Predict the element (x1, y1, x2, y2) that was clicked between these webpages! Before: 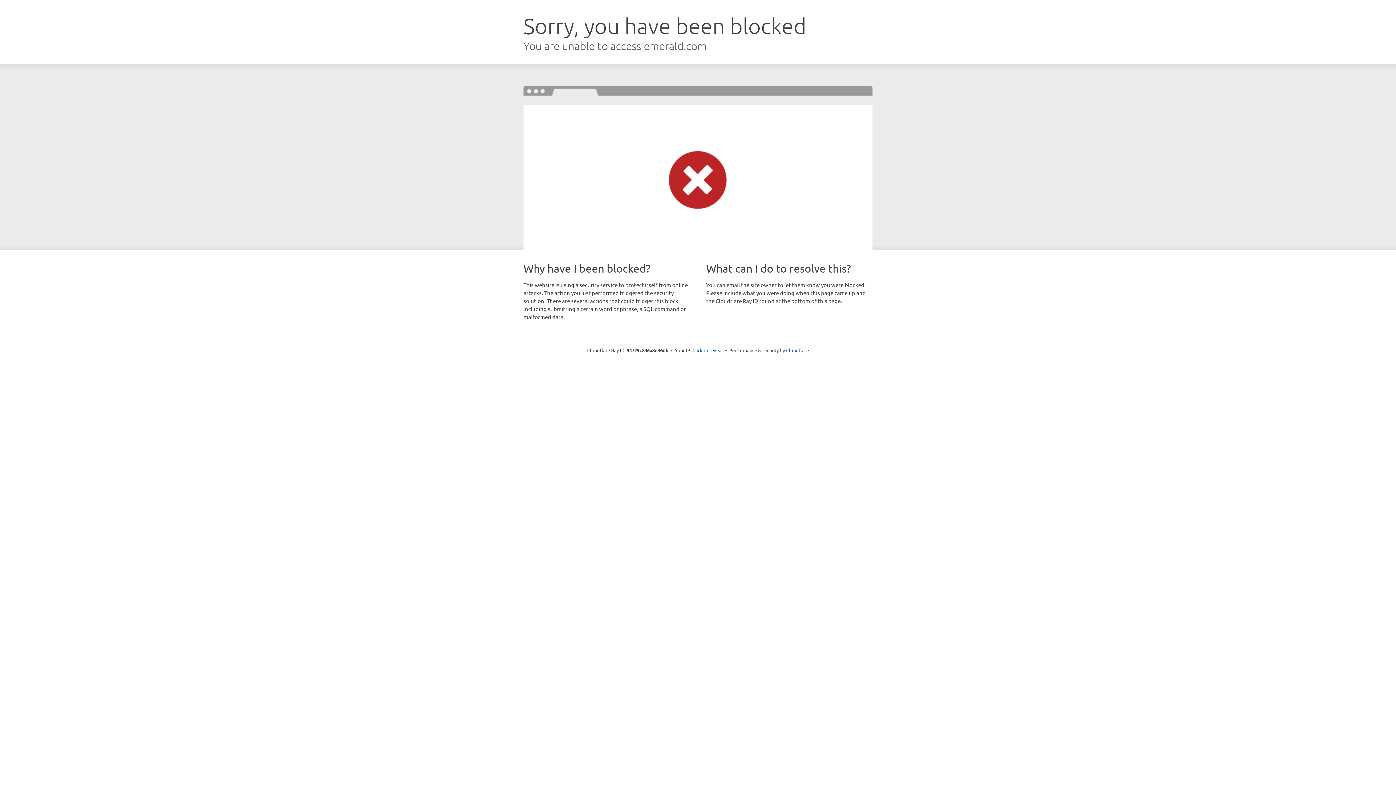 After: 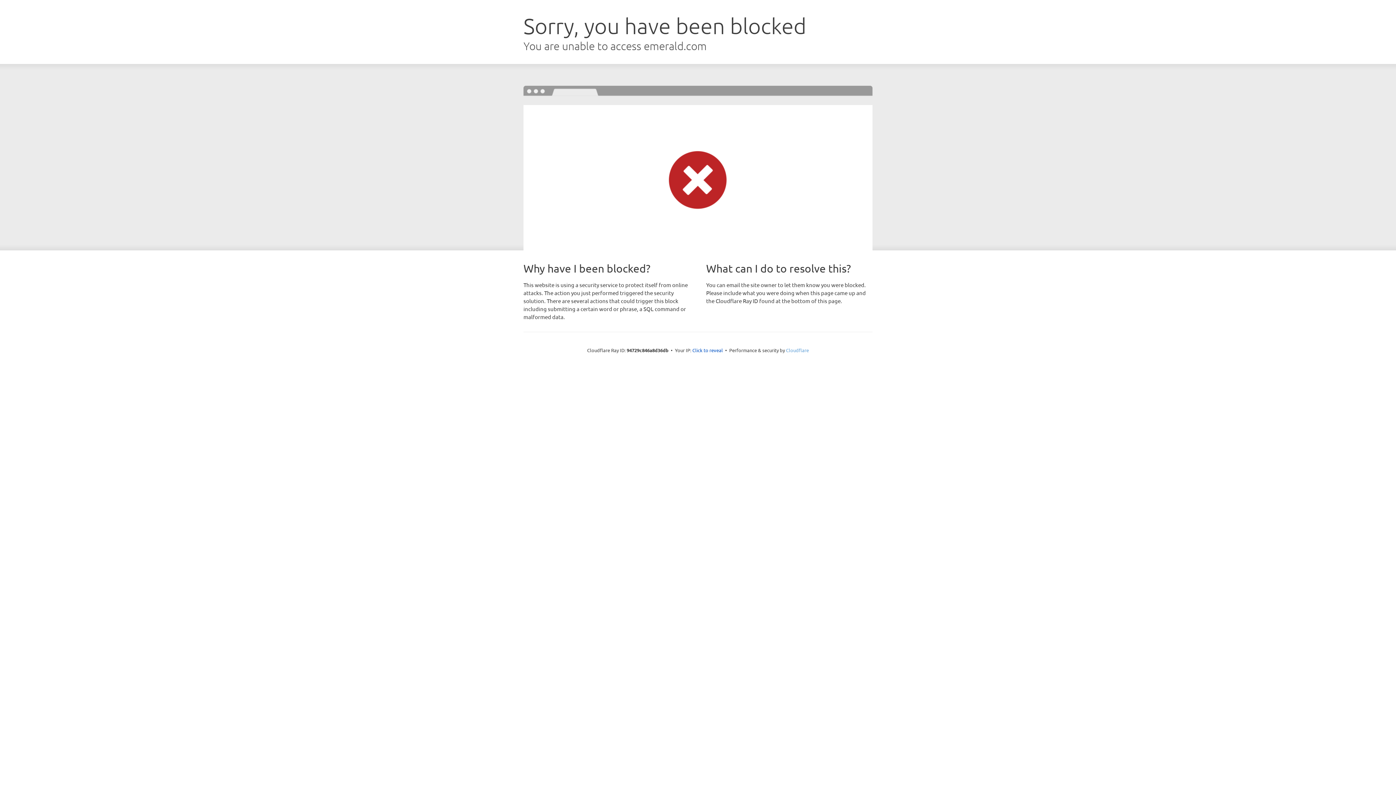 Action: label: Cloudflare bbox: (786, 347, 809, 353)